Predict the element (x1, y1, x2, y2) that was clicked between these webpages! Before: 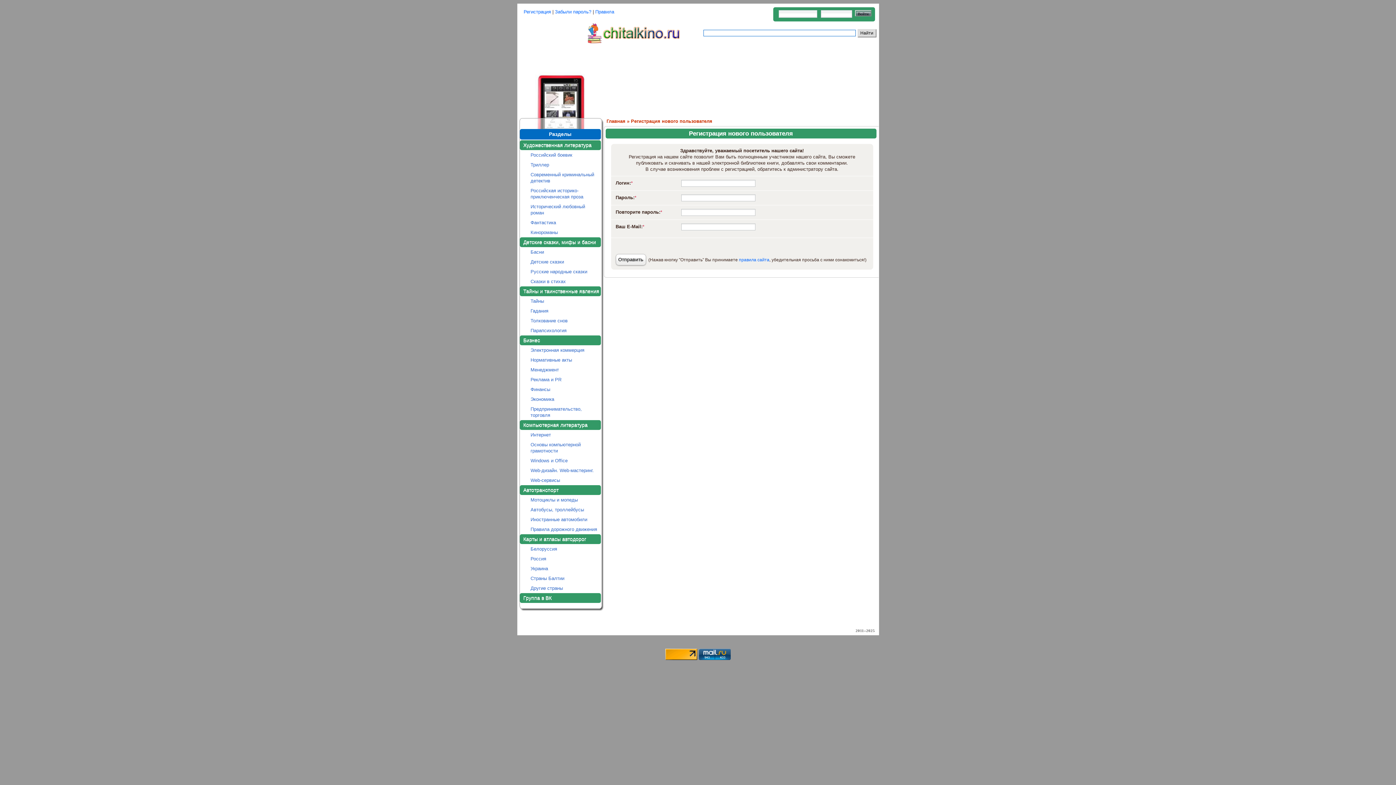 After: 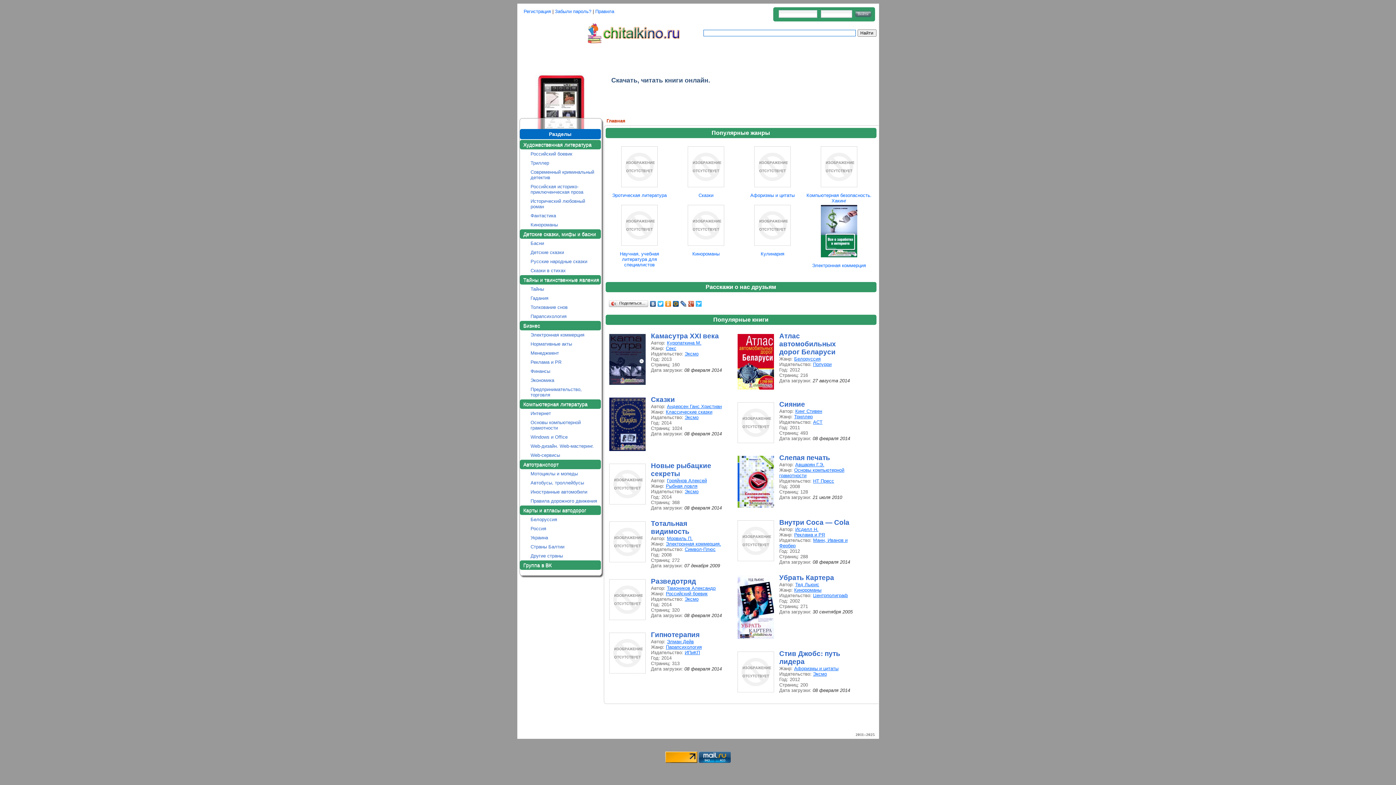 Action: bbox: (586, 38, 681, 44)